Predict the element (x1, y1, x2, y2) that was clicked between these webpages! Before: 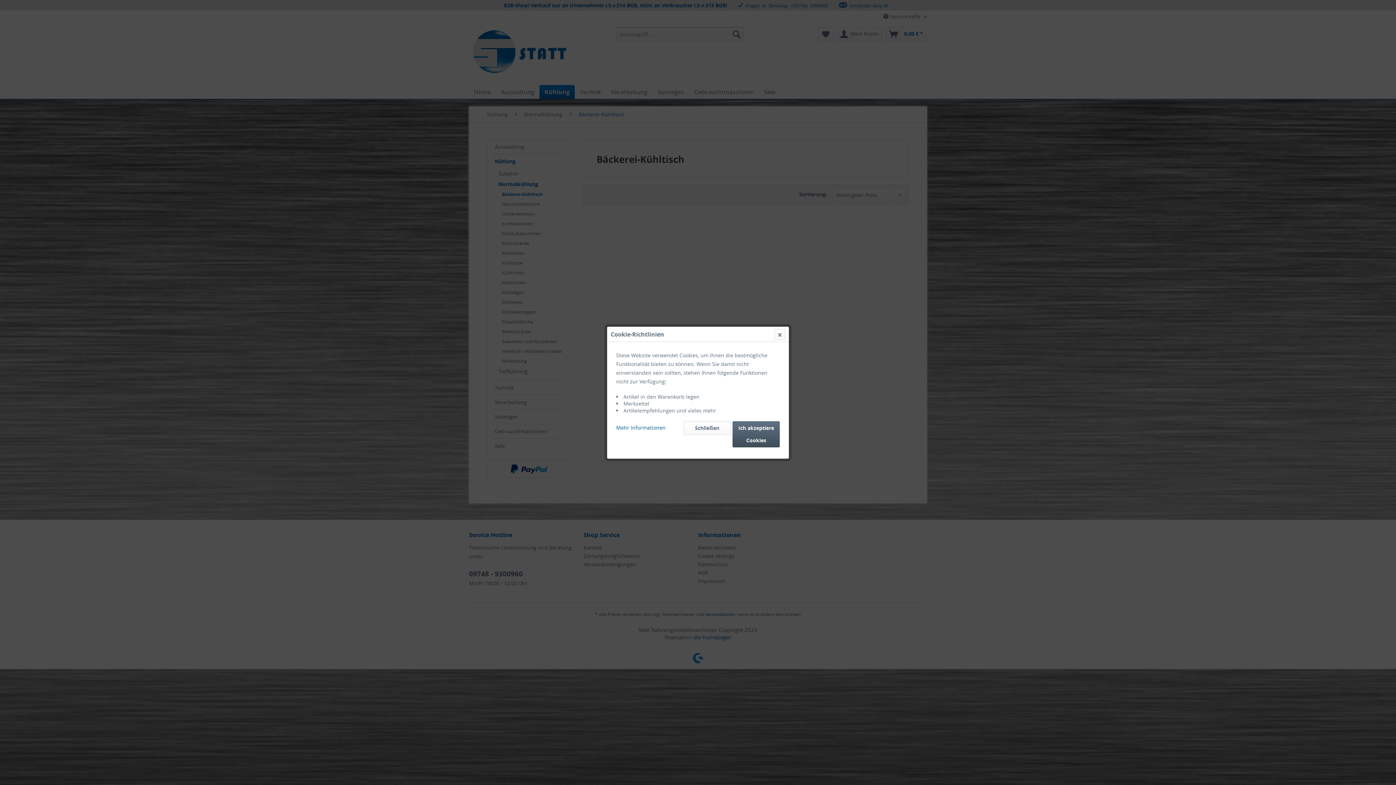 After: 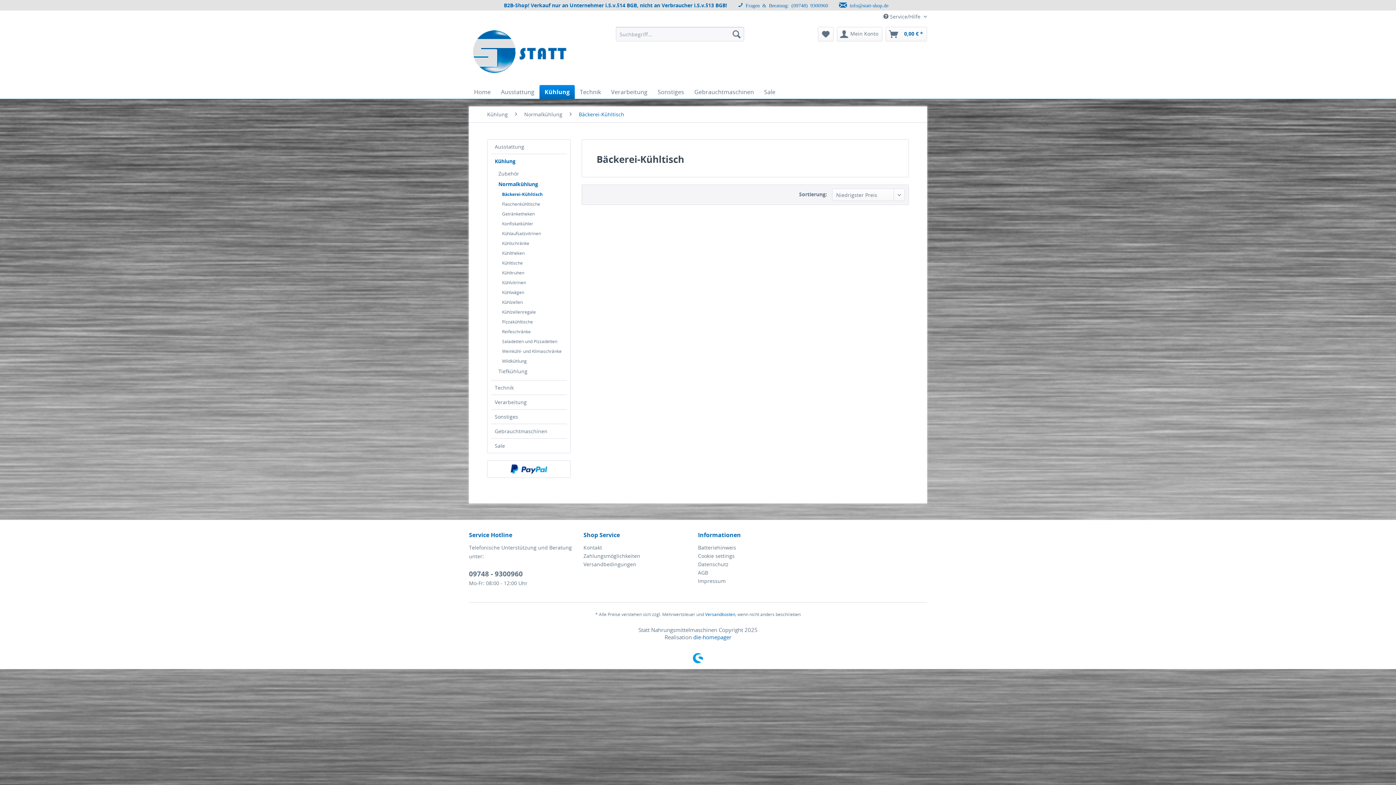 Action: bbox: (683, 421, 730, 435) label: Schließen